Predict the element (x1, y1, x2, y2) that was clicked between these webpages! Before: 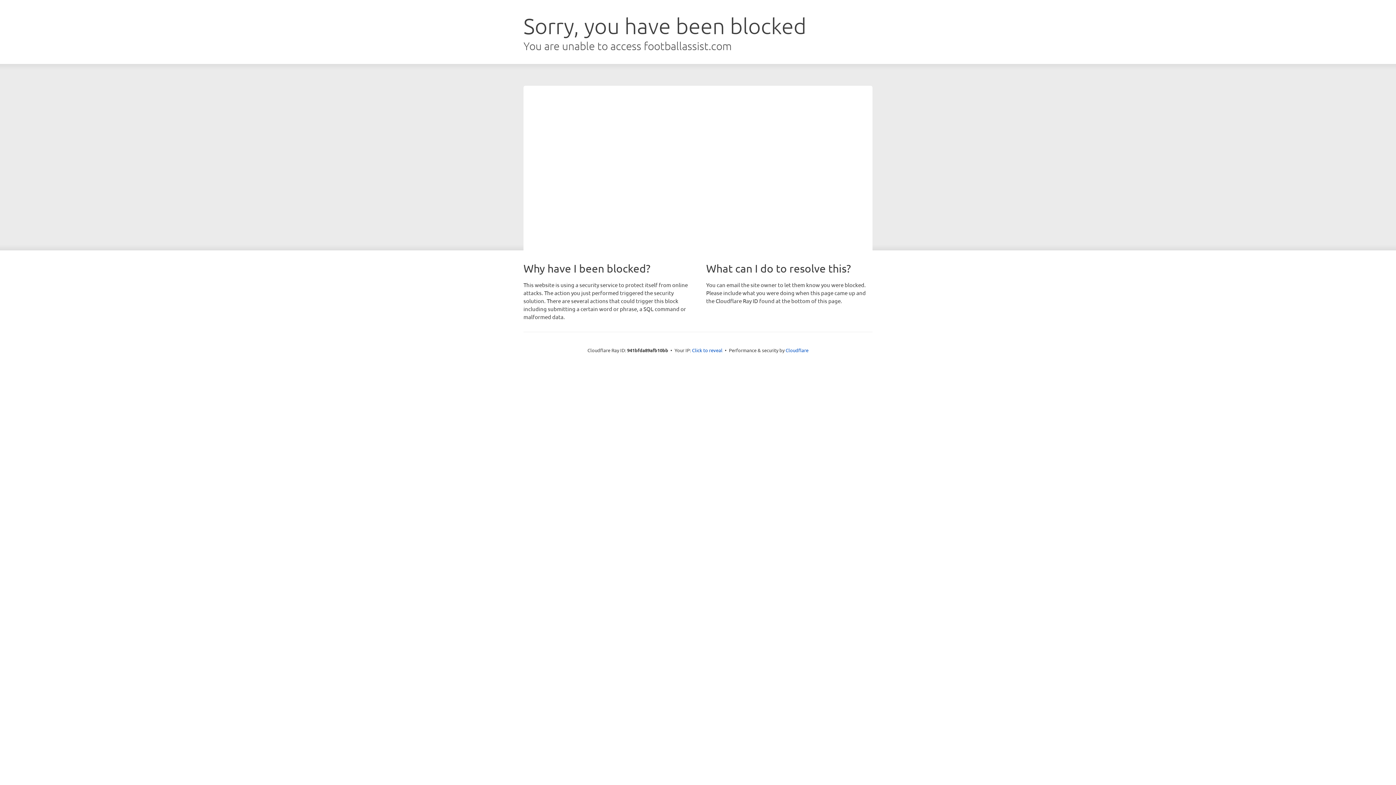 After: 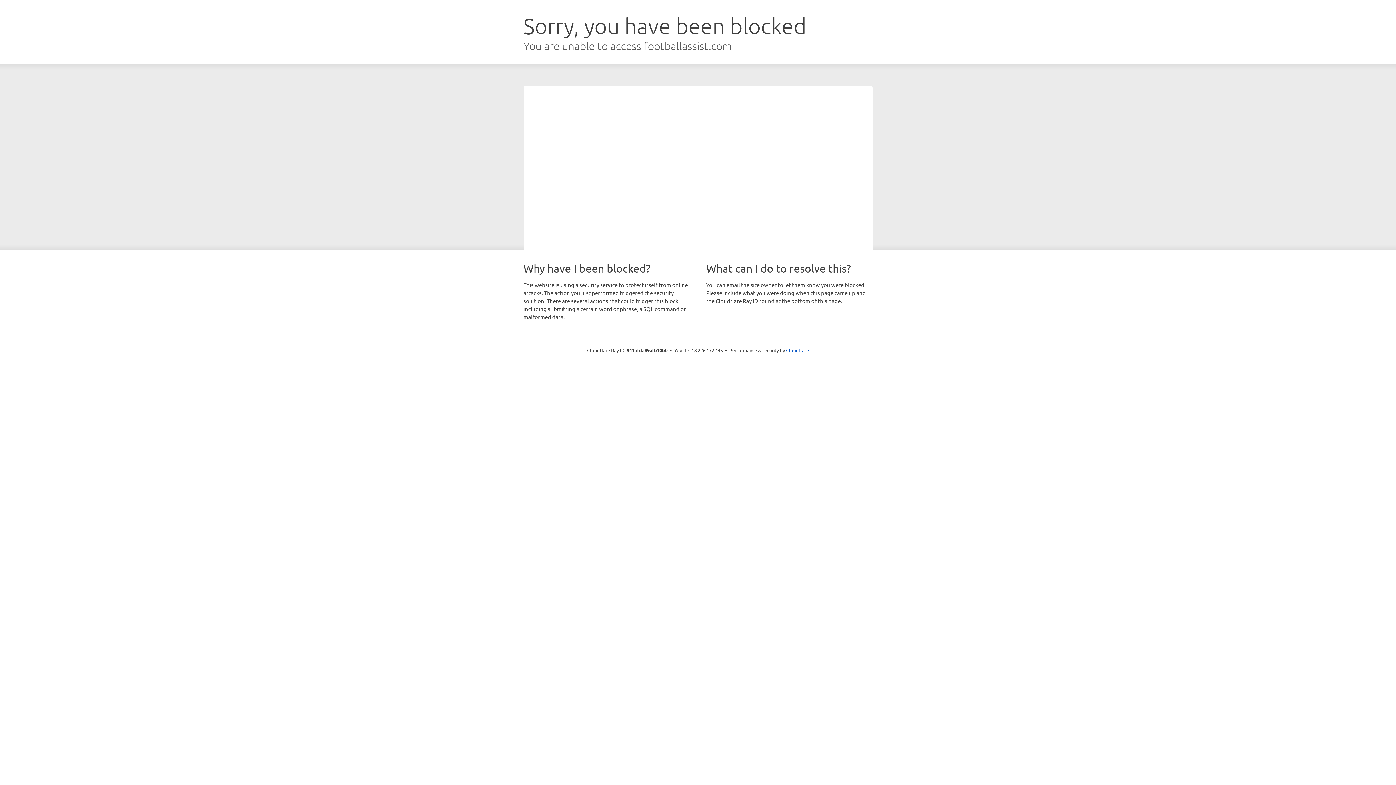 Action: bbox: (692, 346, 722, 353) label: Click to reveal